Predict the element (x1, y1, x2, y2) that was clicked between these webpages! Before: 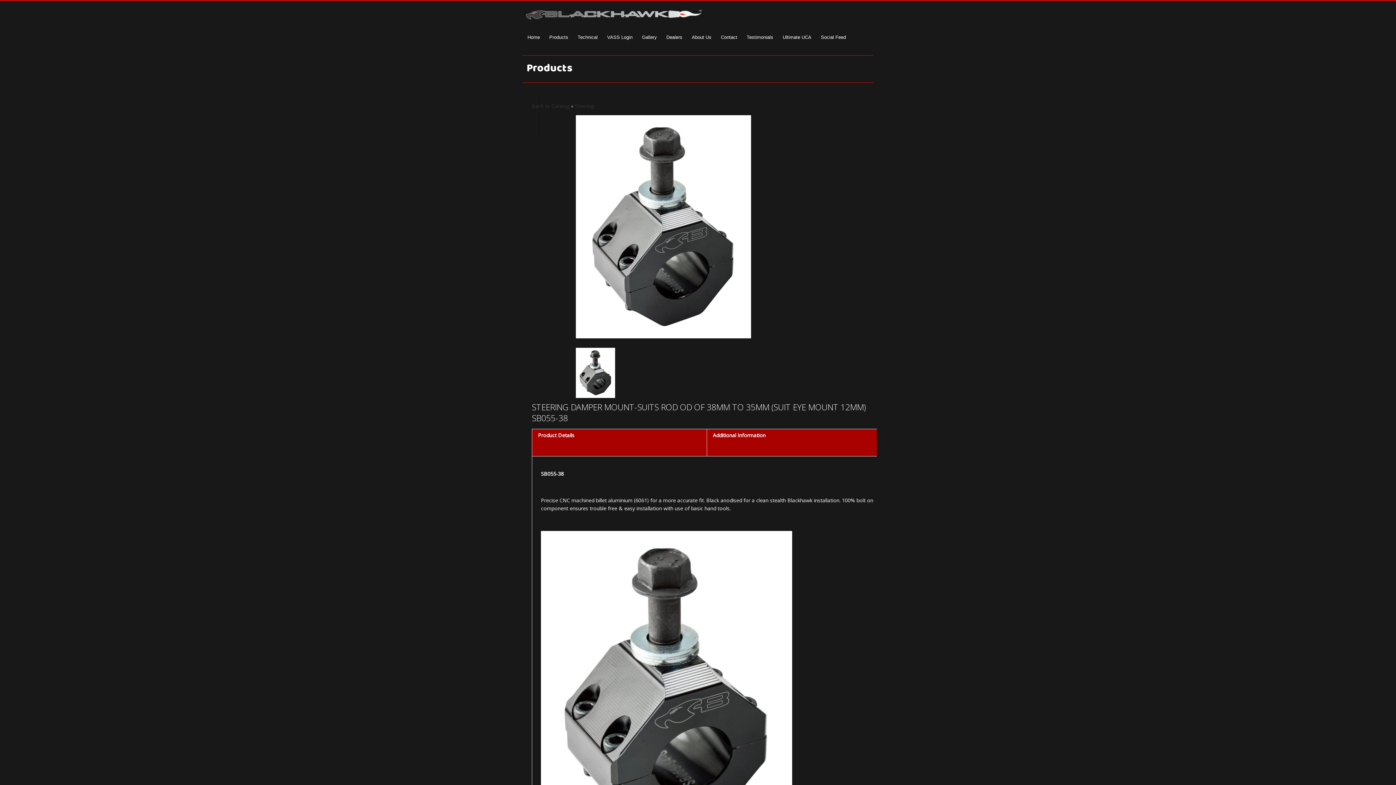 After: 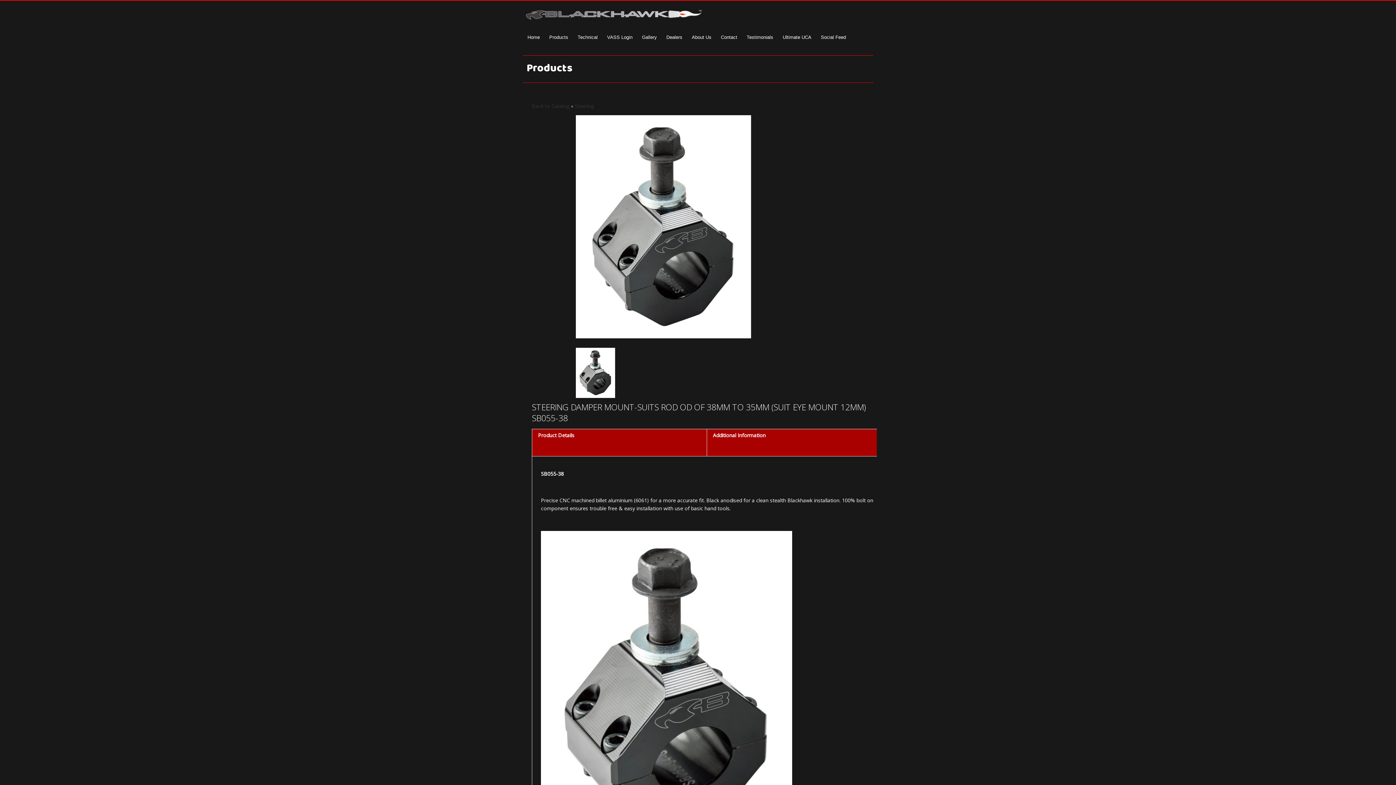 Action: bbox: (575, 347, 615, 401)